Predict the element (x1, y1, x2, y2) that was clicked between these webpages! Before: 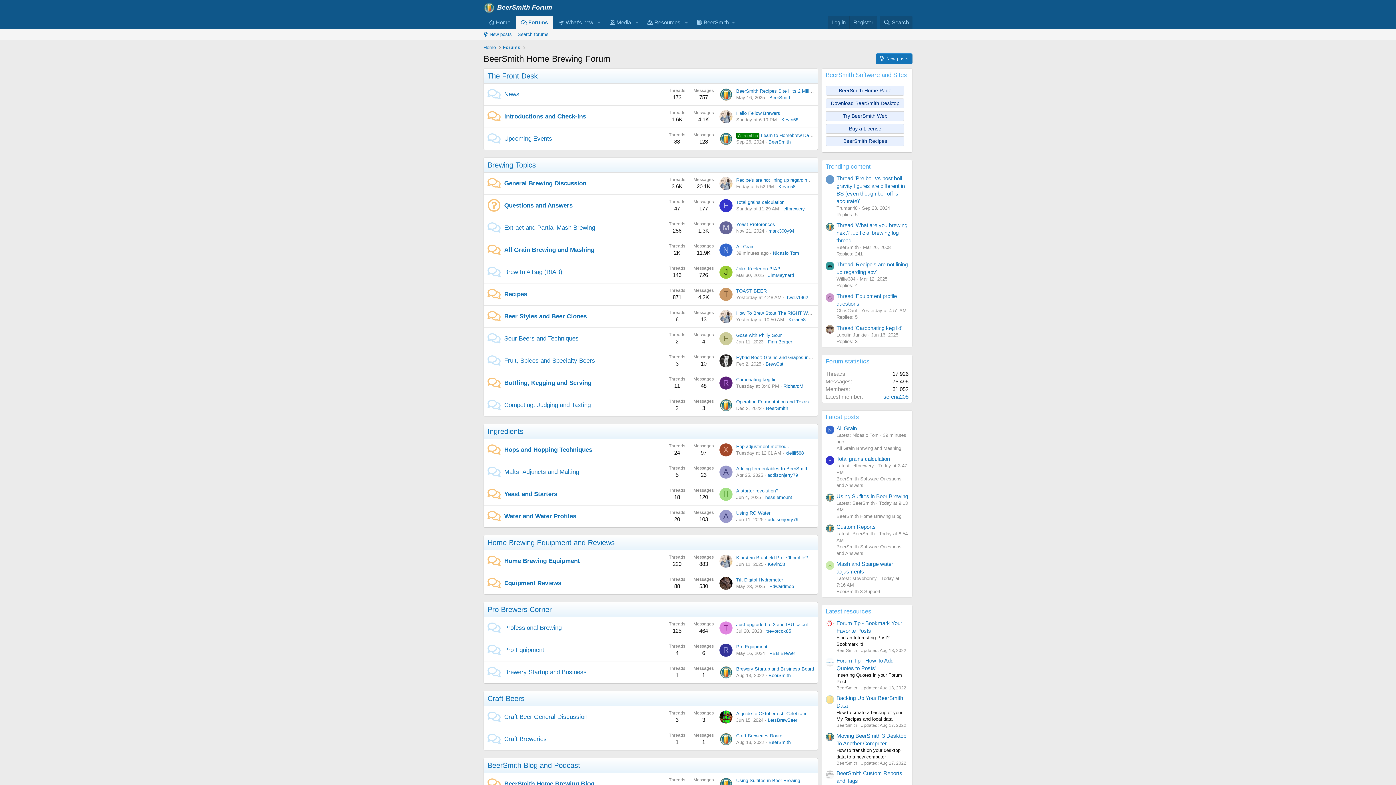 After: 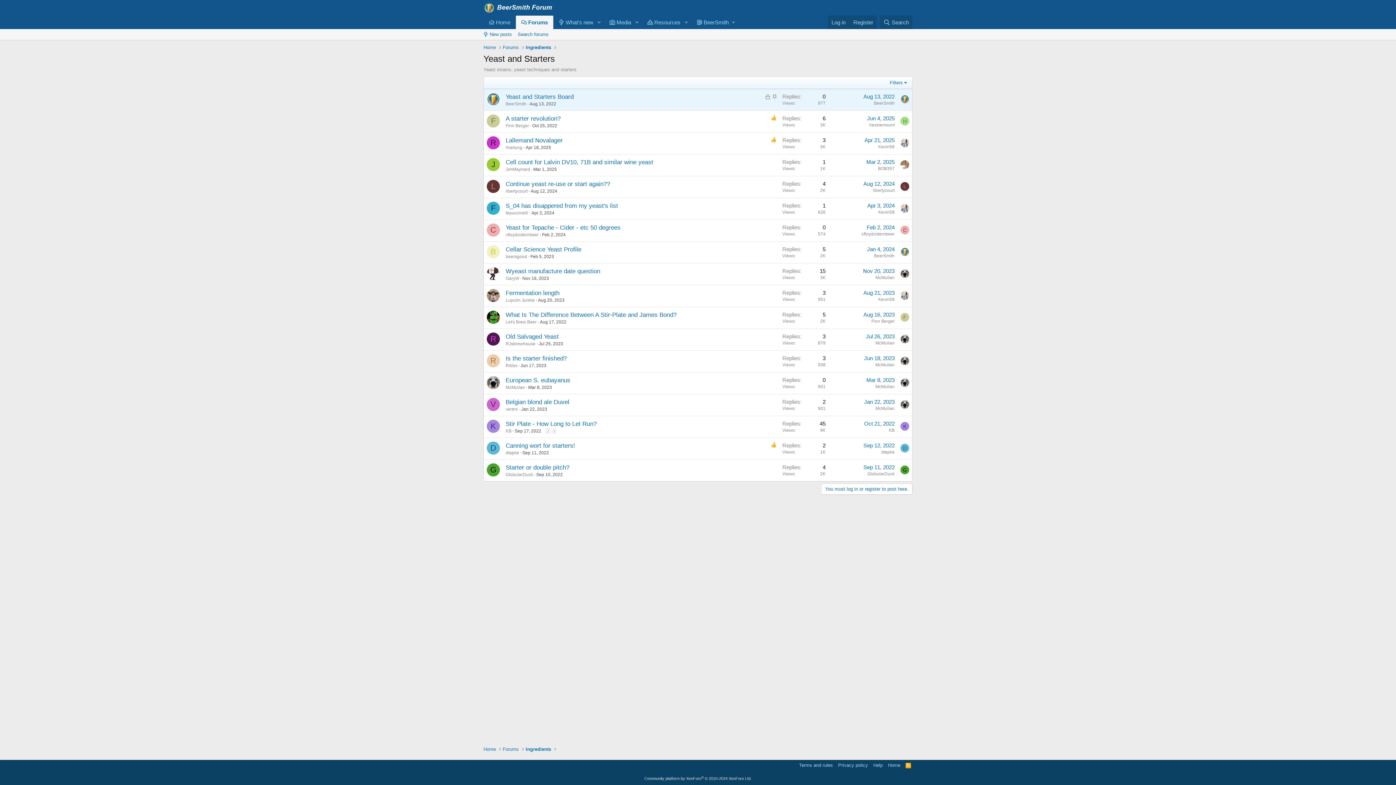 Action: label: Yeast and Starters bbox: (504, 491, 557, 497)